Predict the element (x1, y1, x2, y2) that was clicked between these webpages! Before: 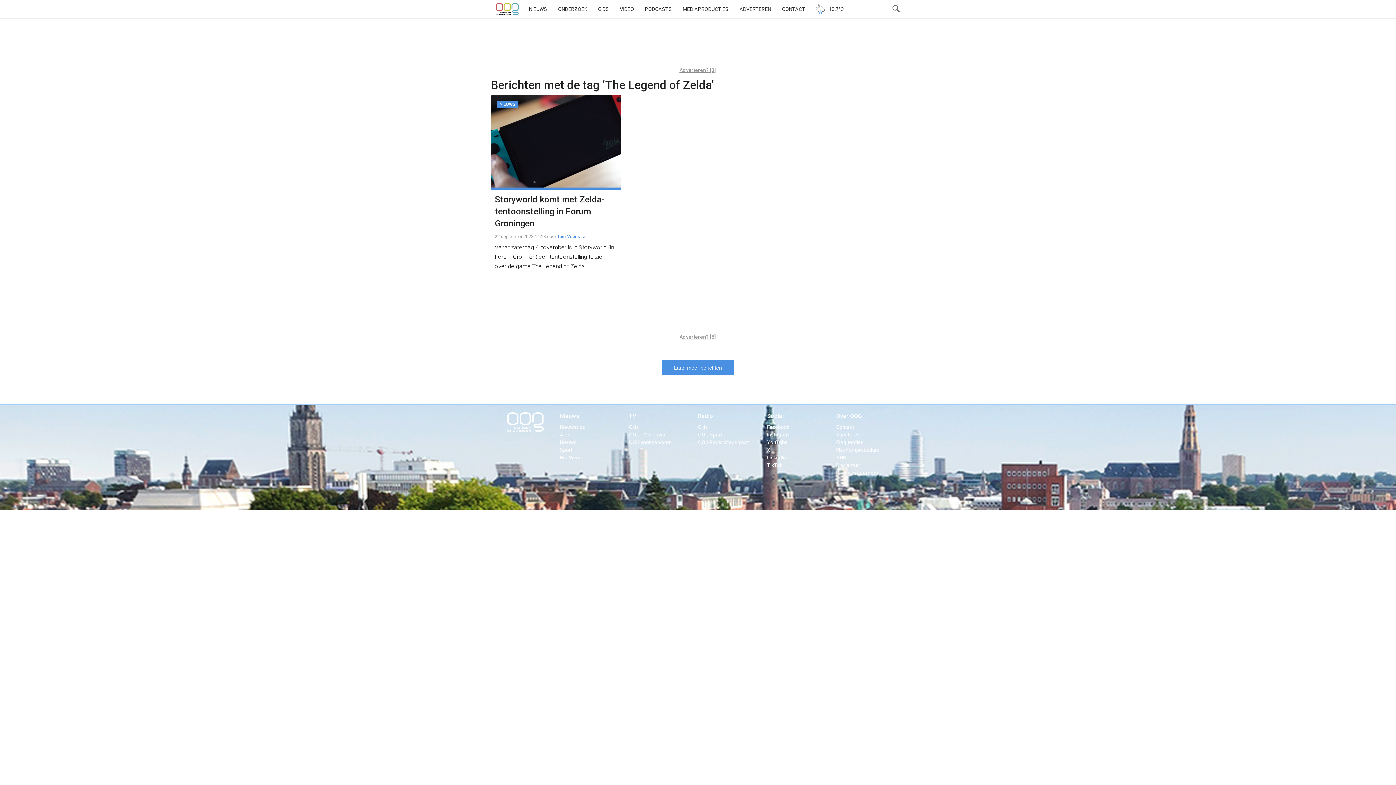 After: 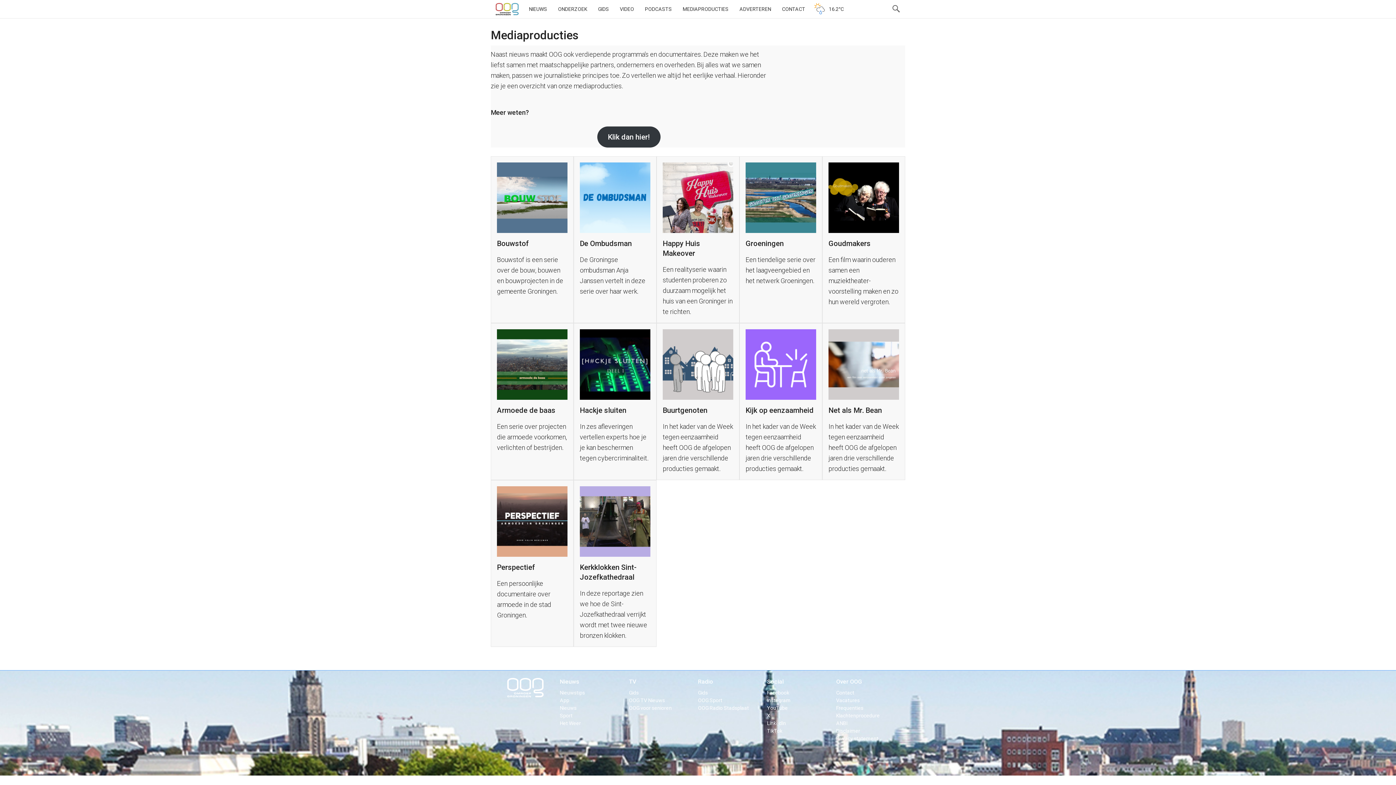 Action: bbox: (677, 0, 734, 18) label: MEDIAPRODUCTIES